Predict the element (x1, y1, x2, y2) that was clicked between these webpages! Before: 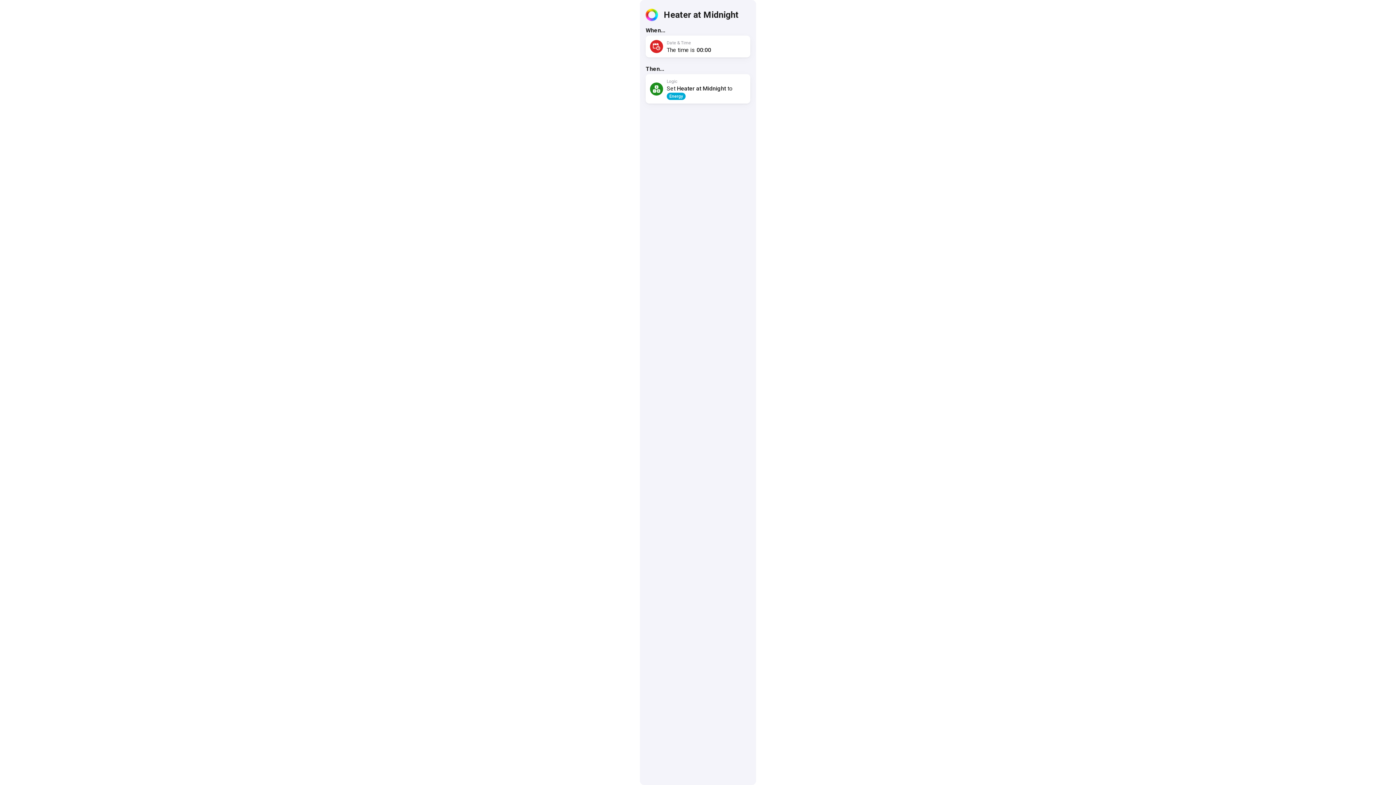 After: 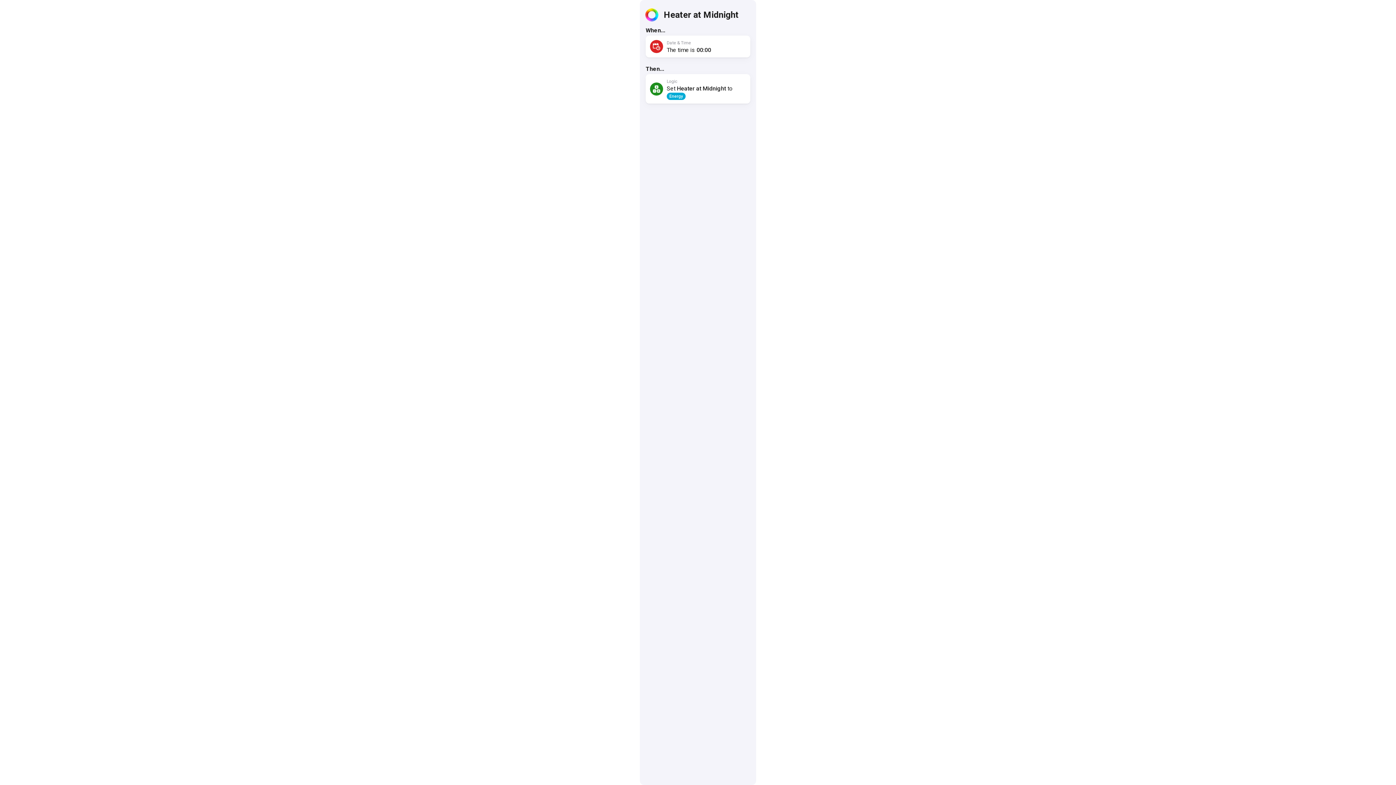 Action: bbox: (645, 8, 658, 21)